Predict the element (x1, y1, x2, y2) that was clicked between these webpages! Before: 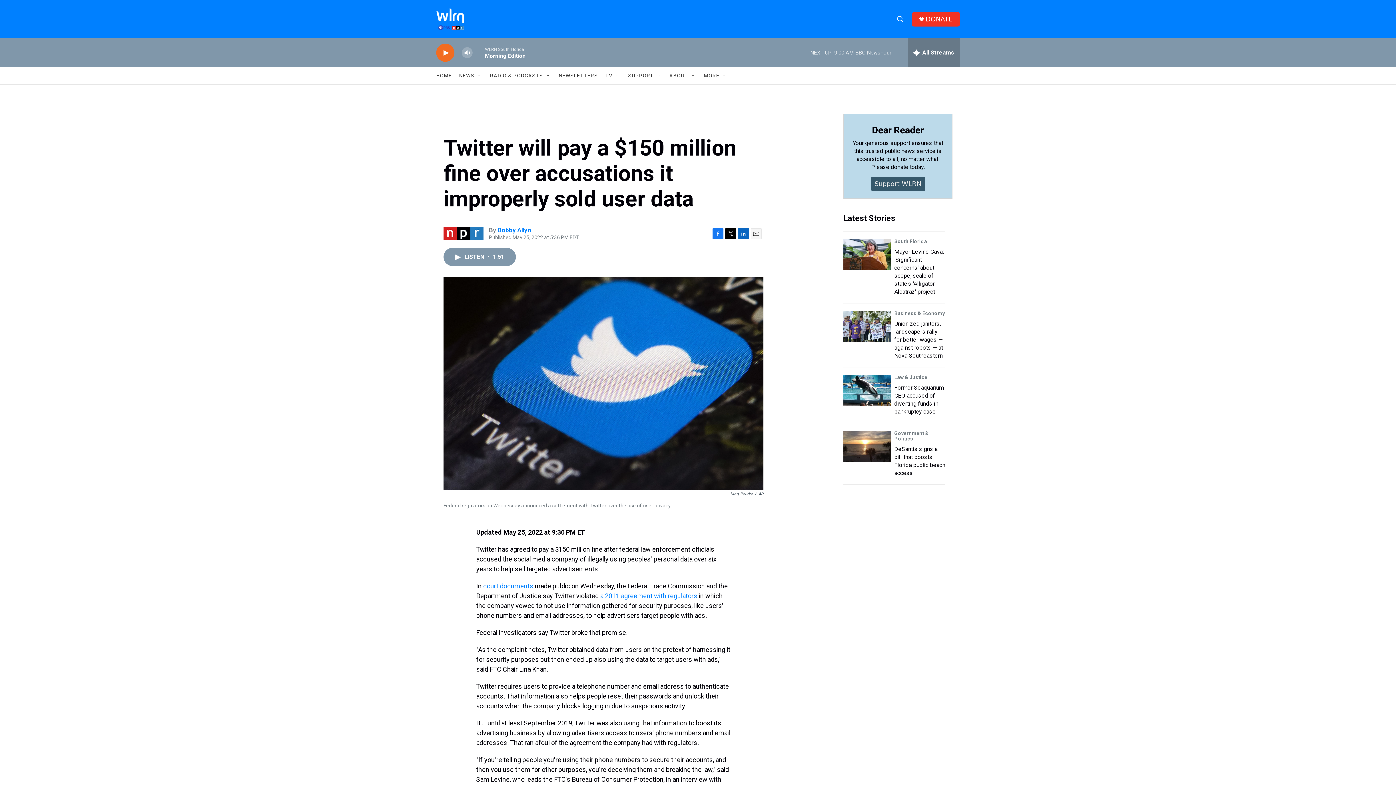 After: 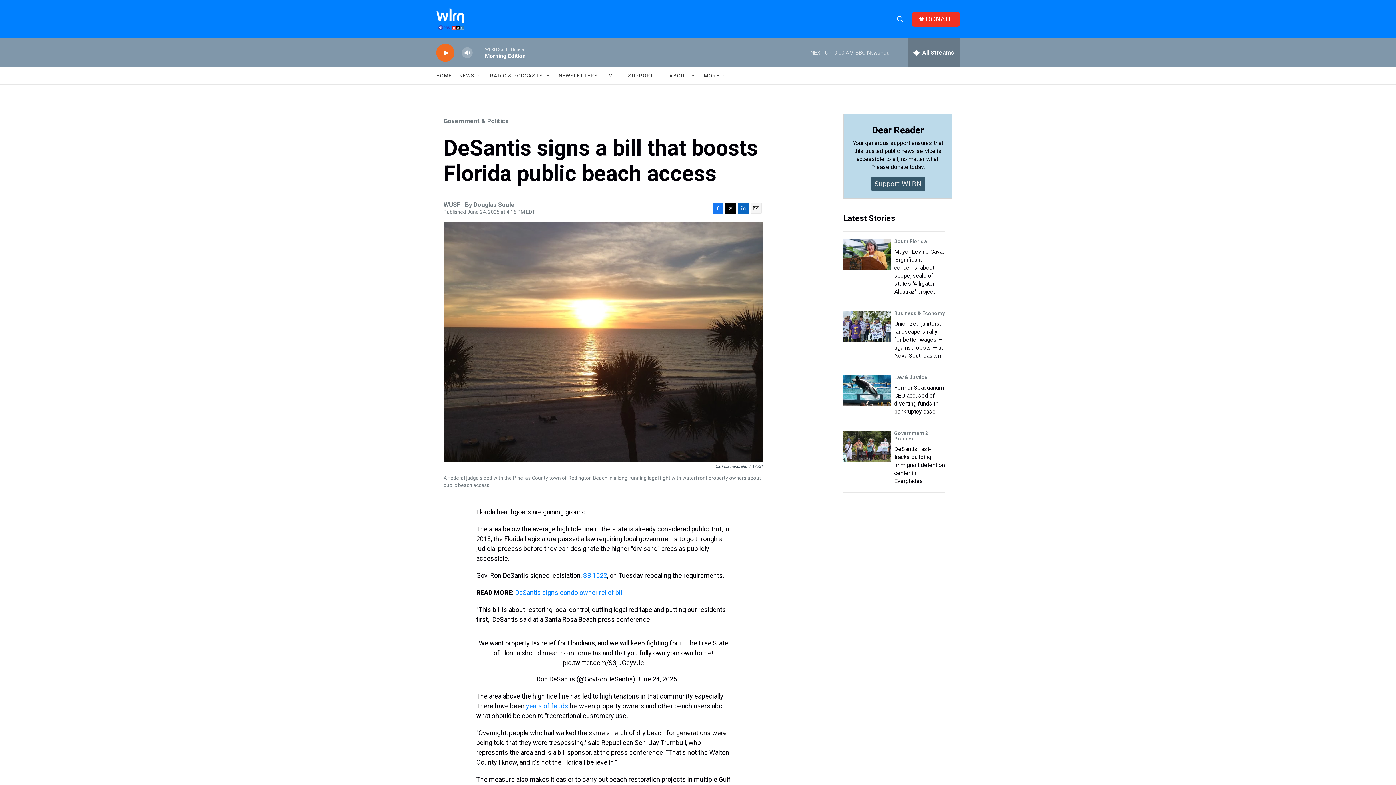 Action: bbox: (843, 478, 890, 509) label: DeSantis signs a bill that boosts Florida public beach access